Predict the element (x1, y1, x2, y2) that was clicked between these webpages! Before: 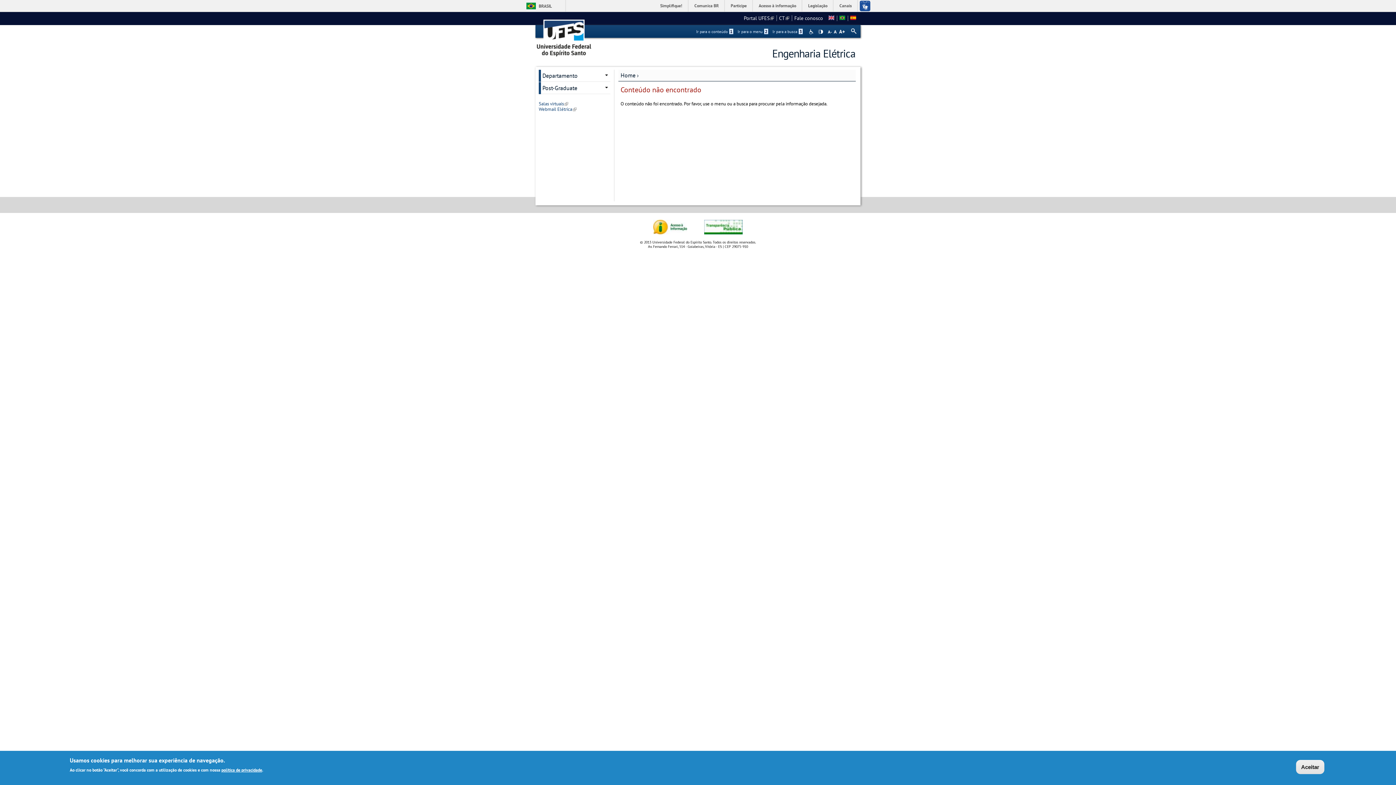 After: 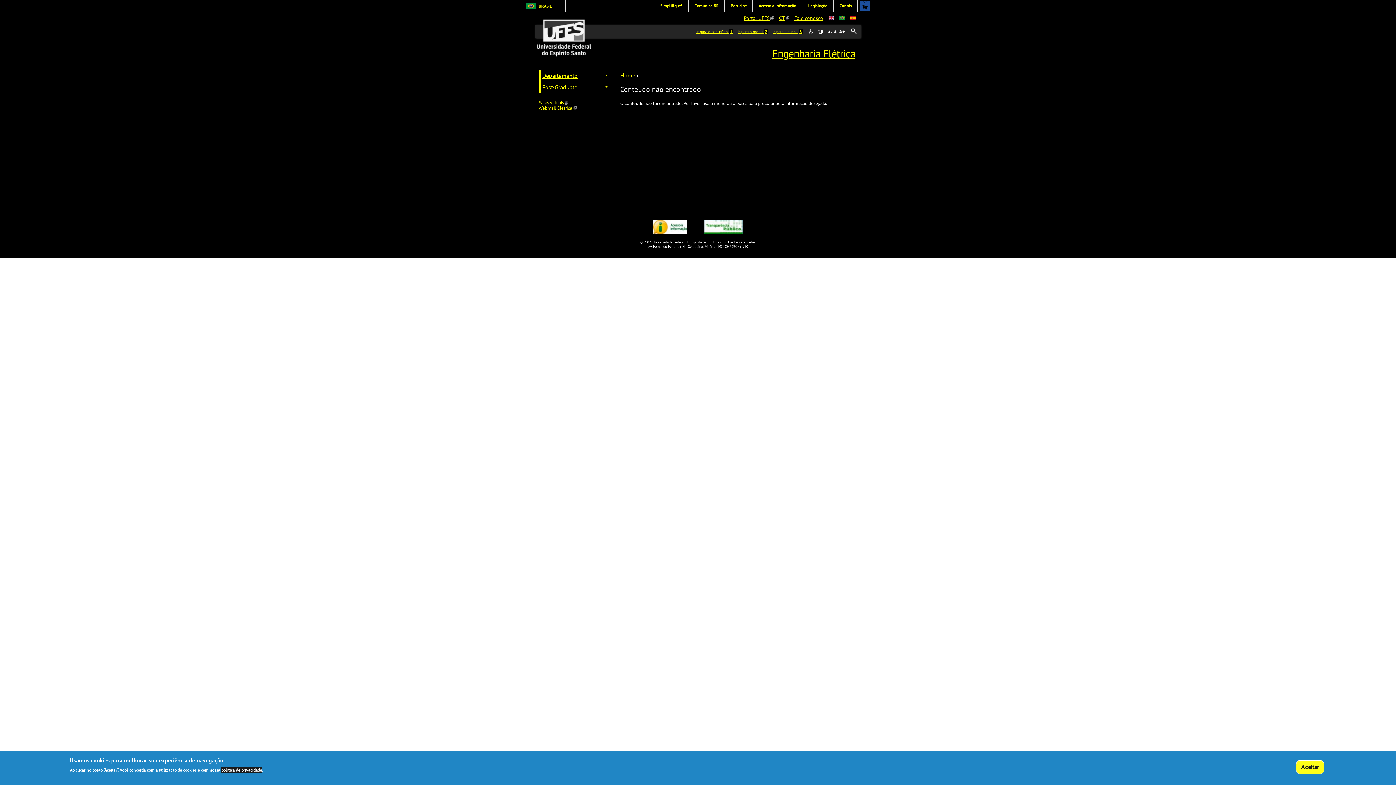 Action: bbox: (818, 29, 823, 34) label: High